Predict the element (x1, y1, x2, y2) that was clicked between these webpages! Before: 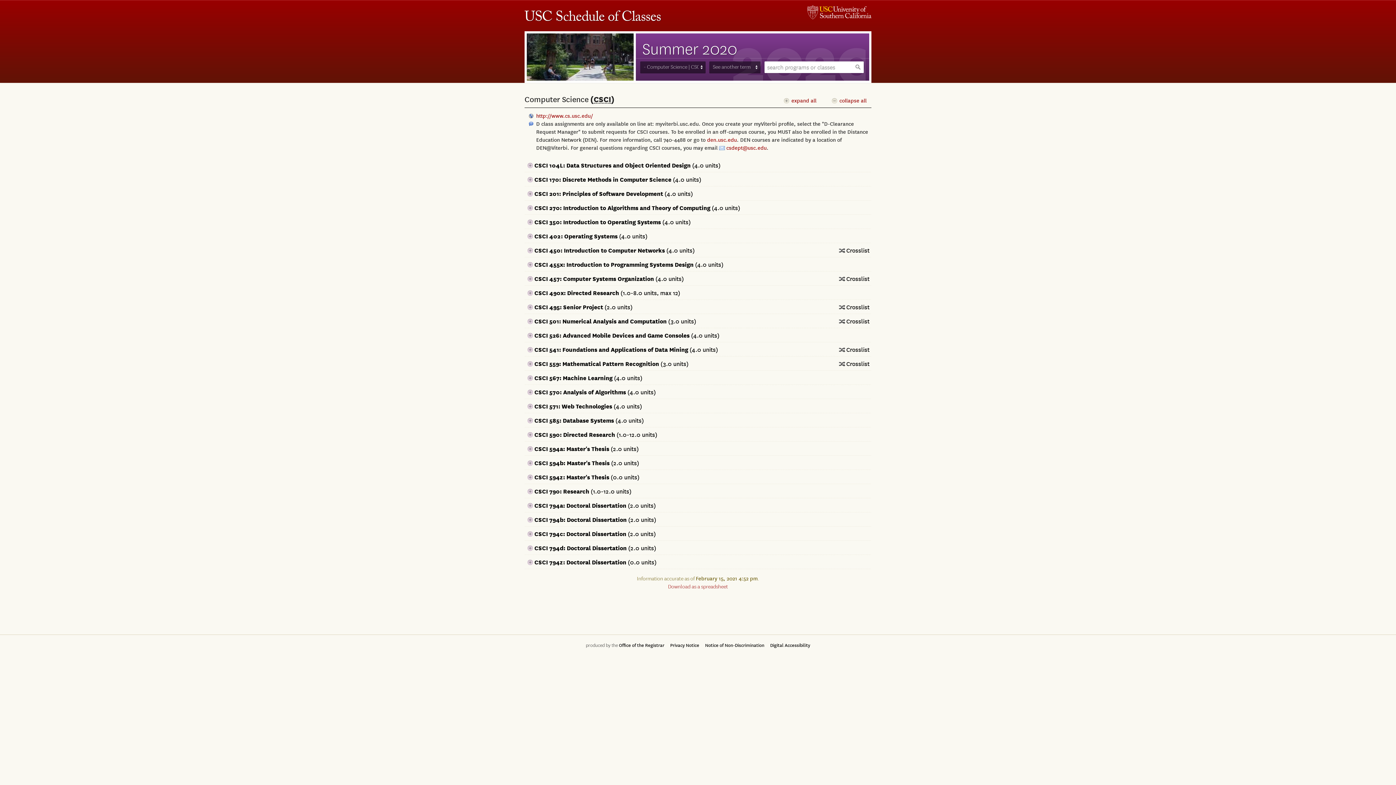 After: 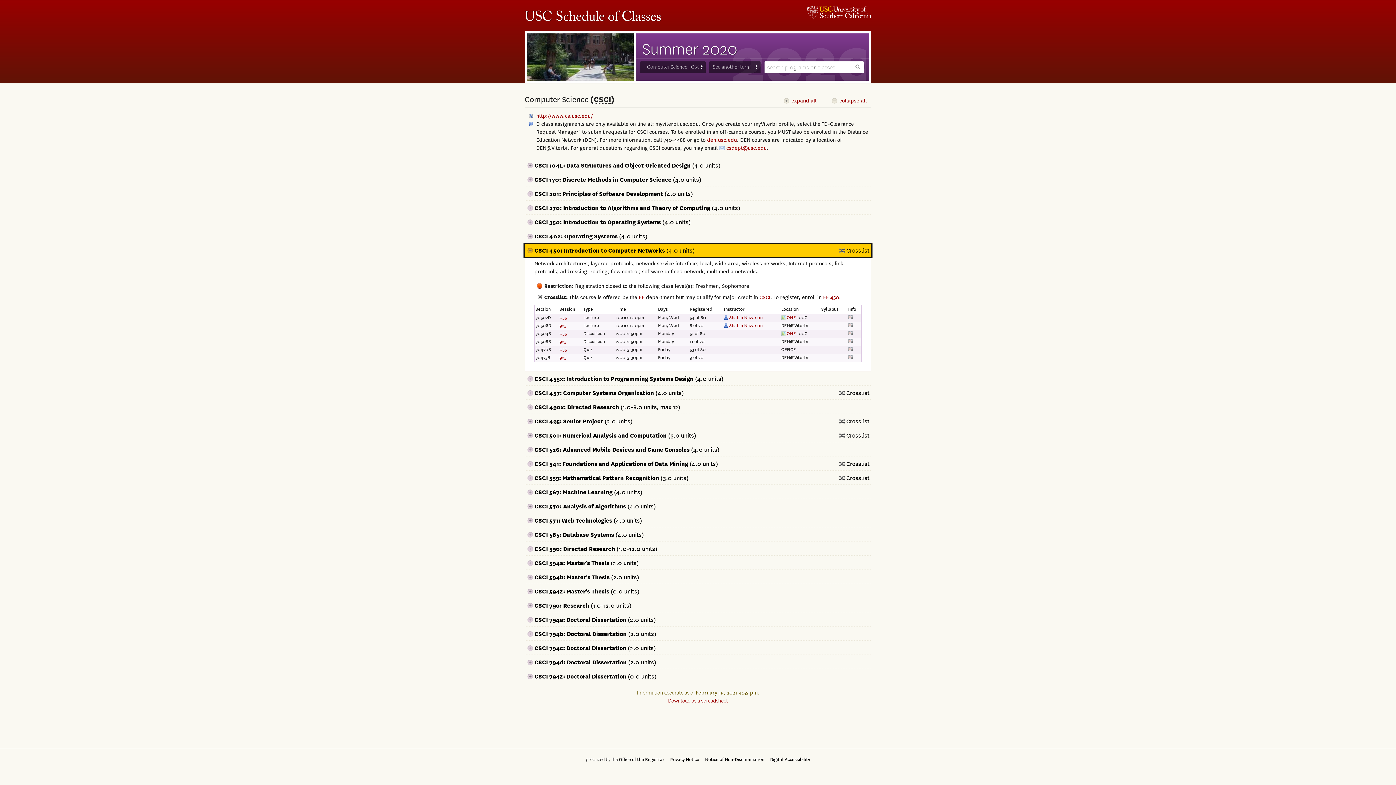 Action: label: Crosslist
CSCI 450: Introduction to Computer Networks (4.0 units) bbox: (525, 244, 871, 257)